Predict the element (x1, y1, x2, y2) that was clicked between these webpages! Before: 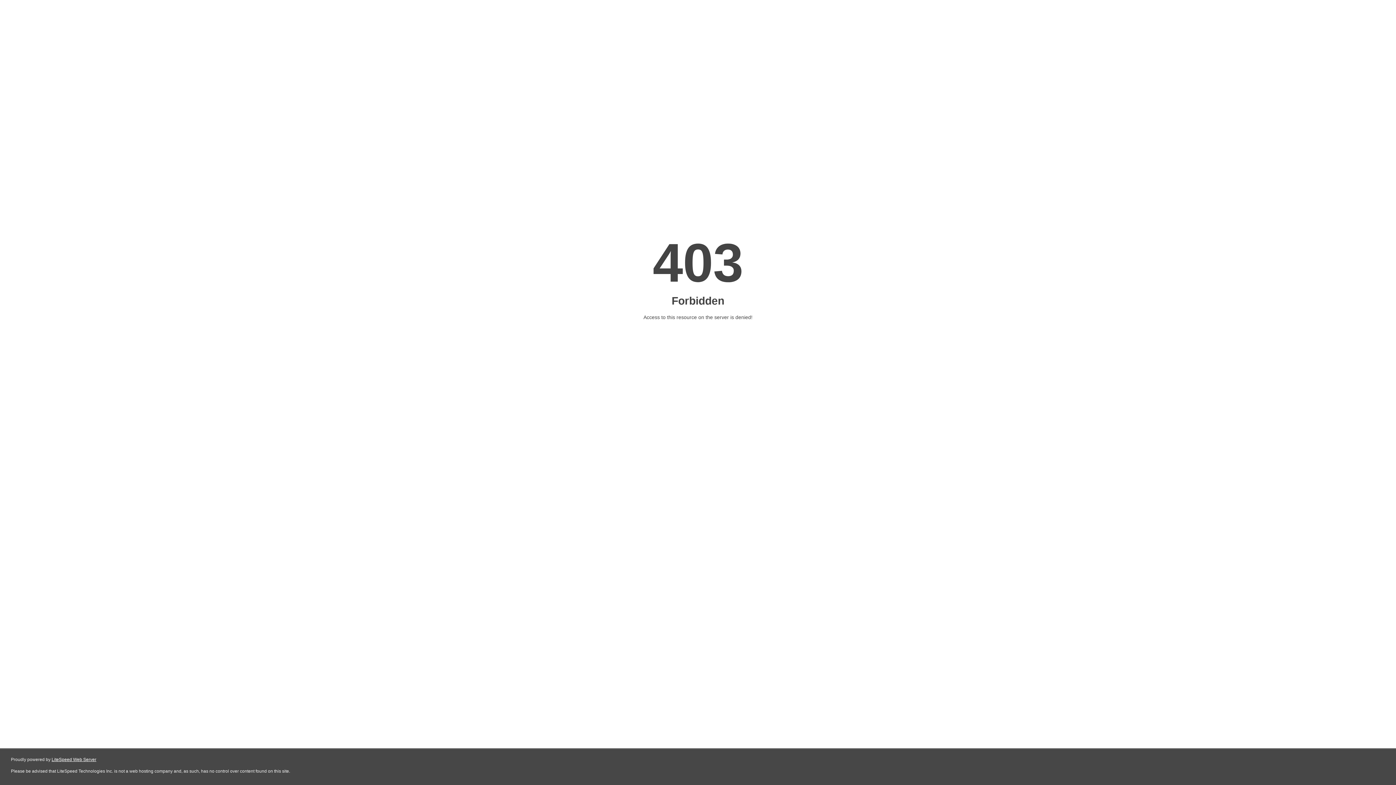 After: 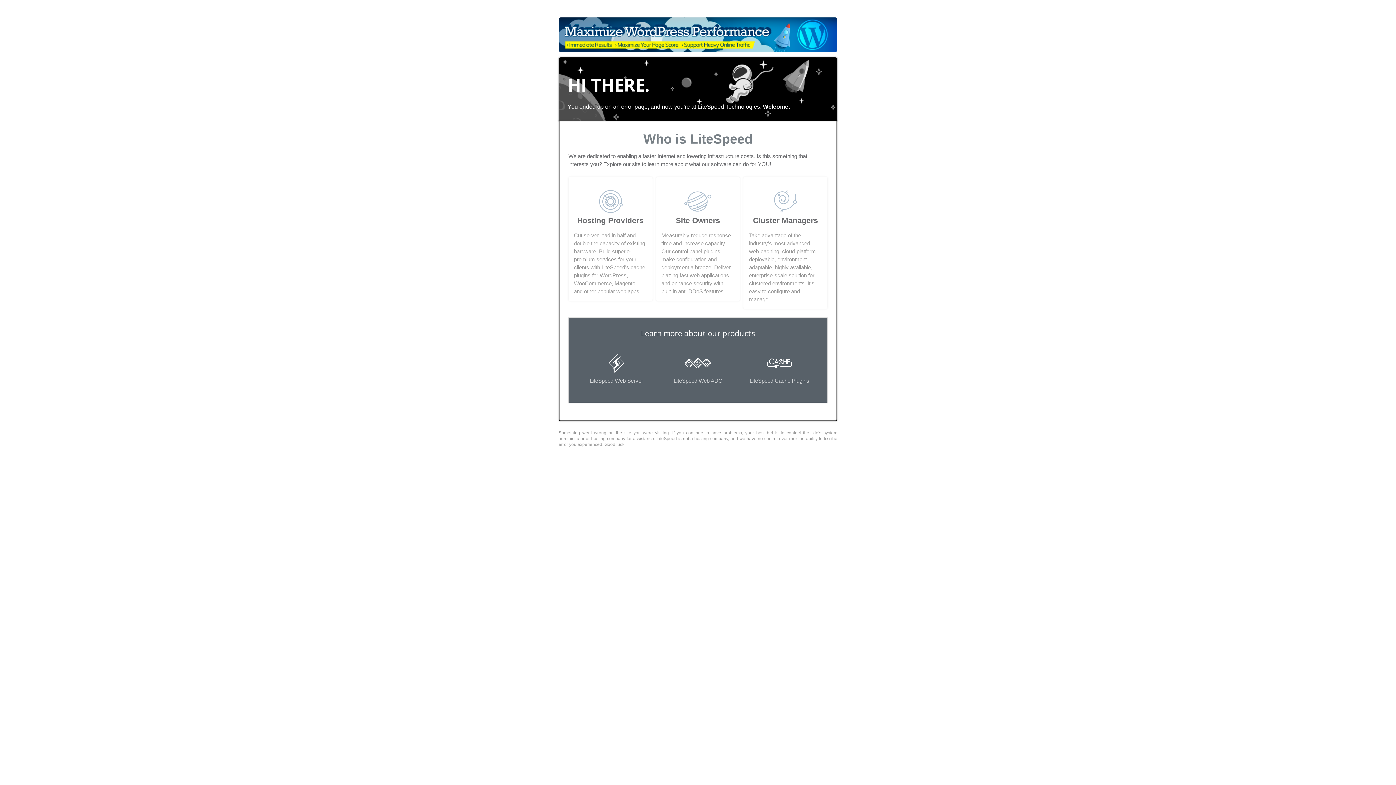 Action: bbox: (51, 757, 96, 762) label: LiteSpeed Web Server